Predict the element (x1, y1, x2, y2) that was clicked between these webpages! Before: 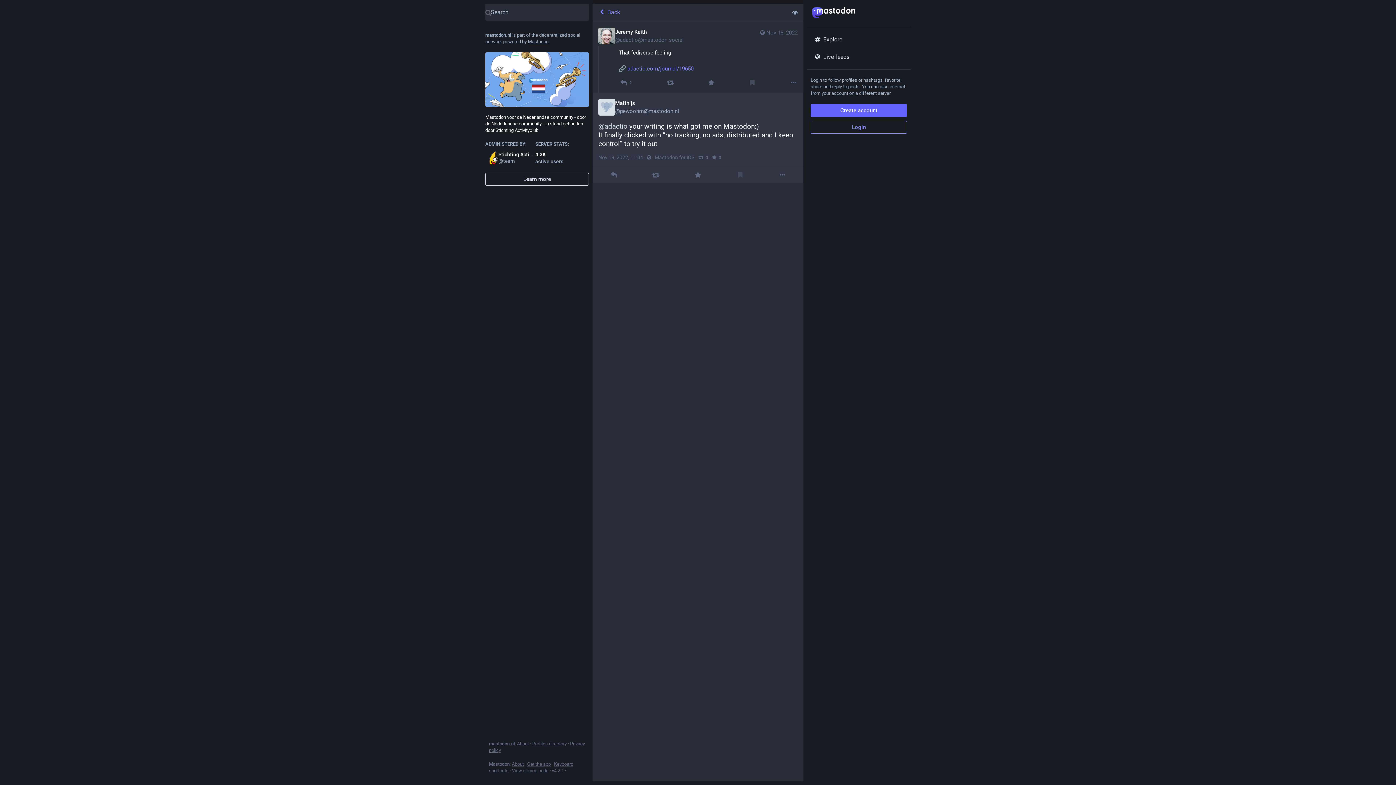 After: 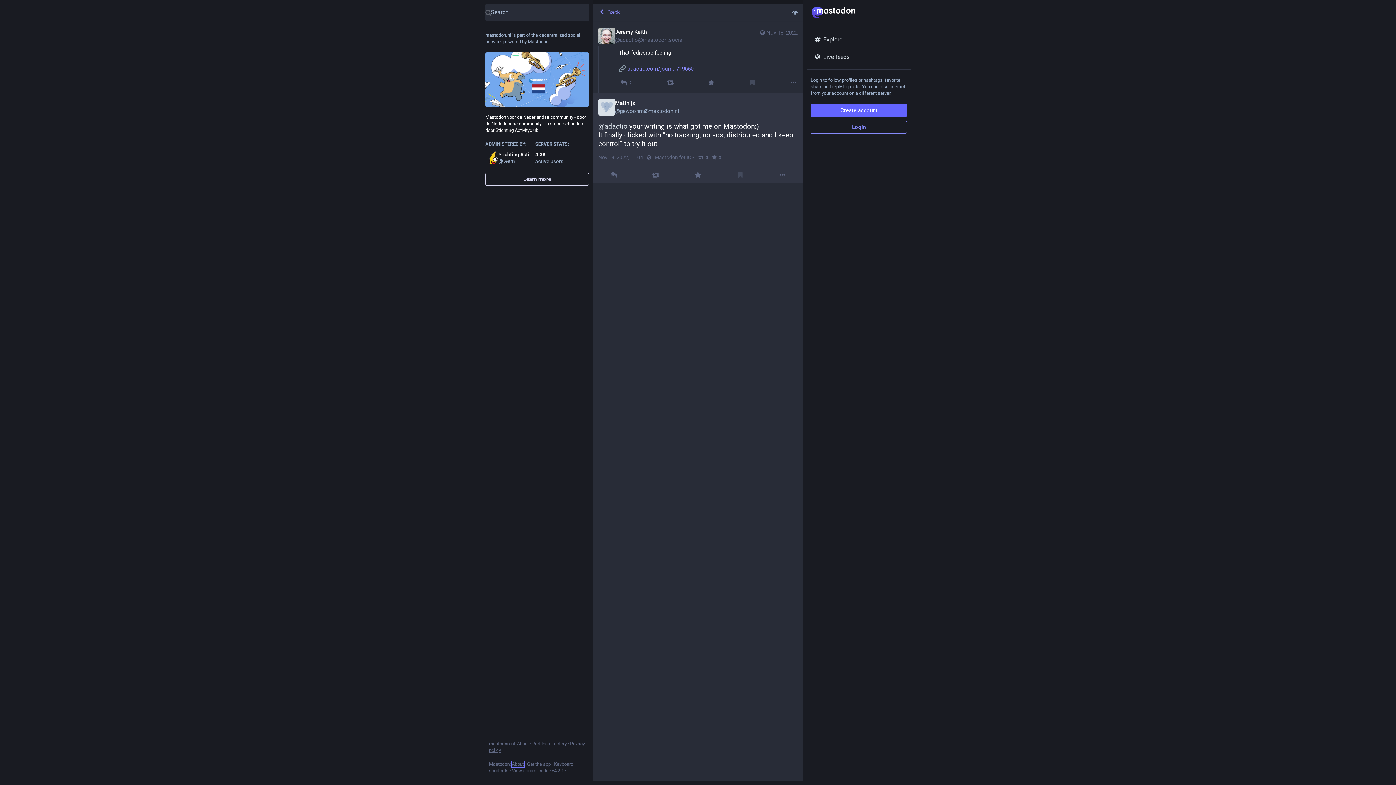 Action: label: About bbox: (512, 761, 524, 767)